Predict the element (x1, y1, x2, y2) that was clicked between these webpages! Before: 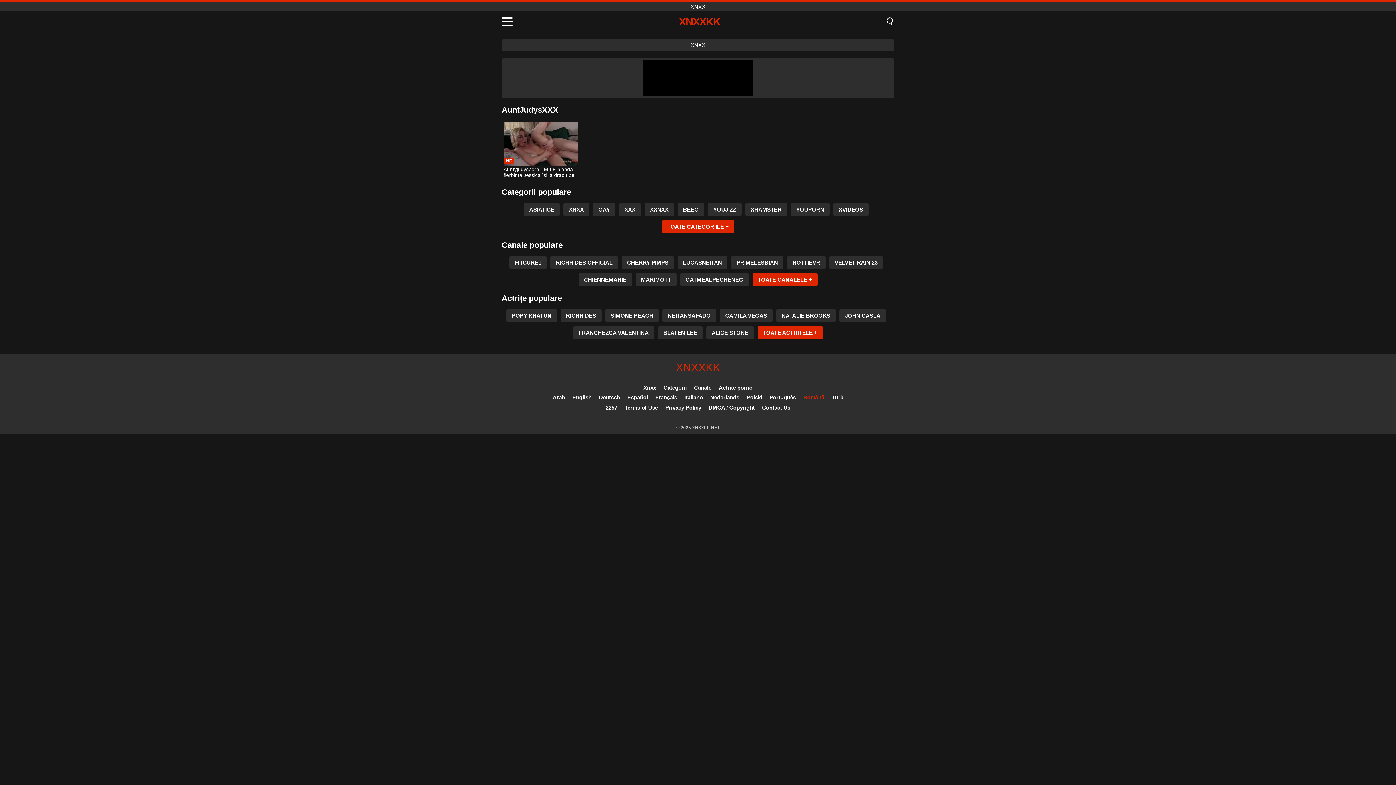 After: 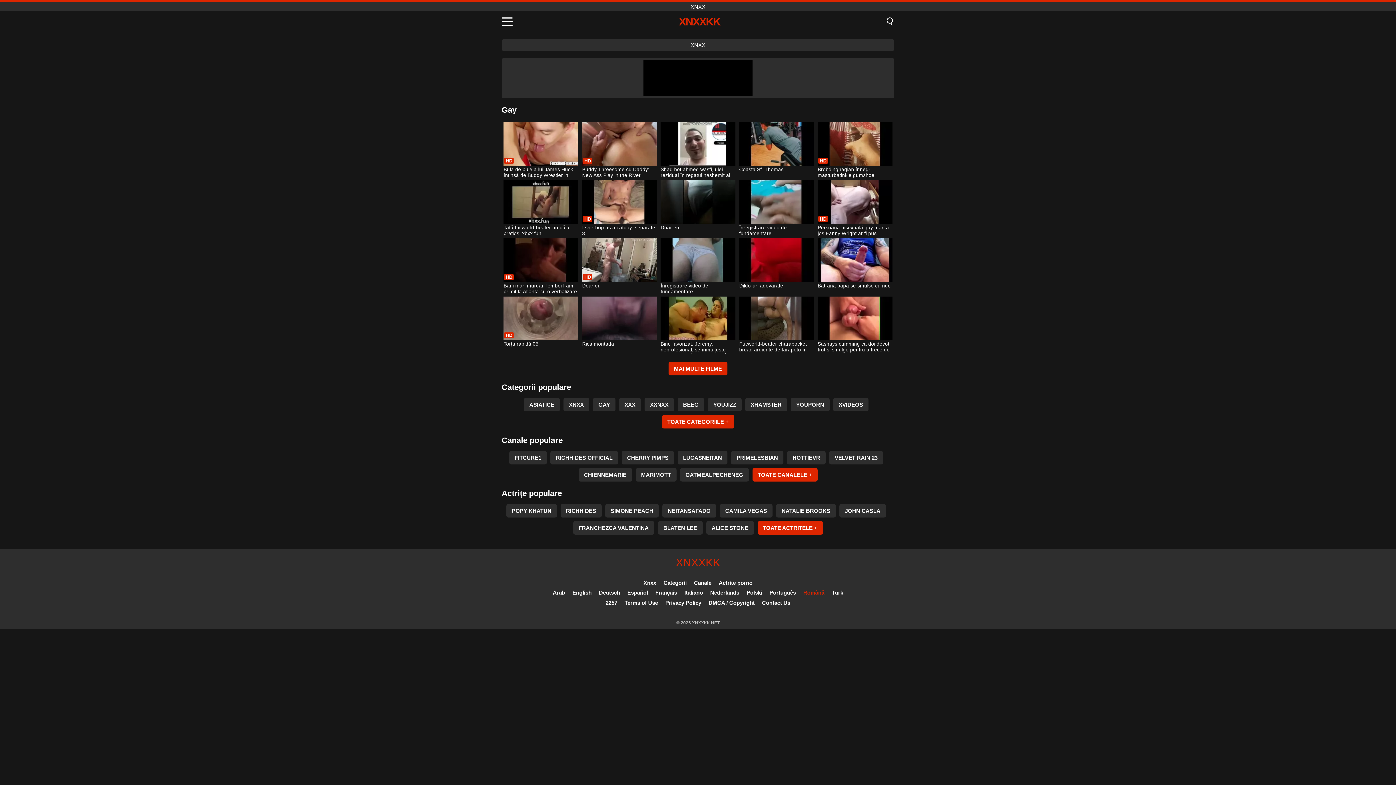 Action: label: GAY bbox: (593, 202, 615, 216)